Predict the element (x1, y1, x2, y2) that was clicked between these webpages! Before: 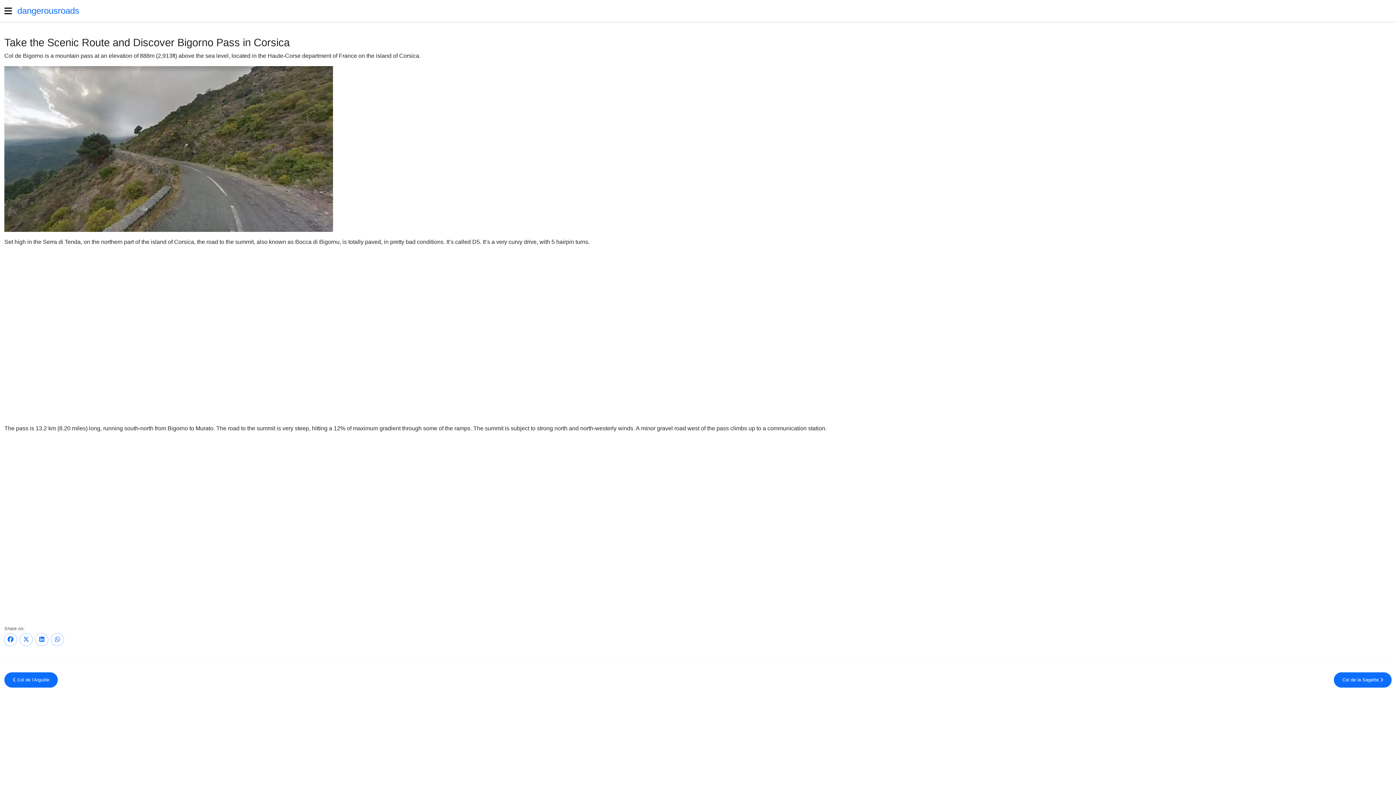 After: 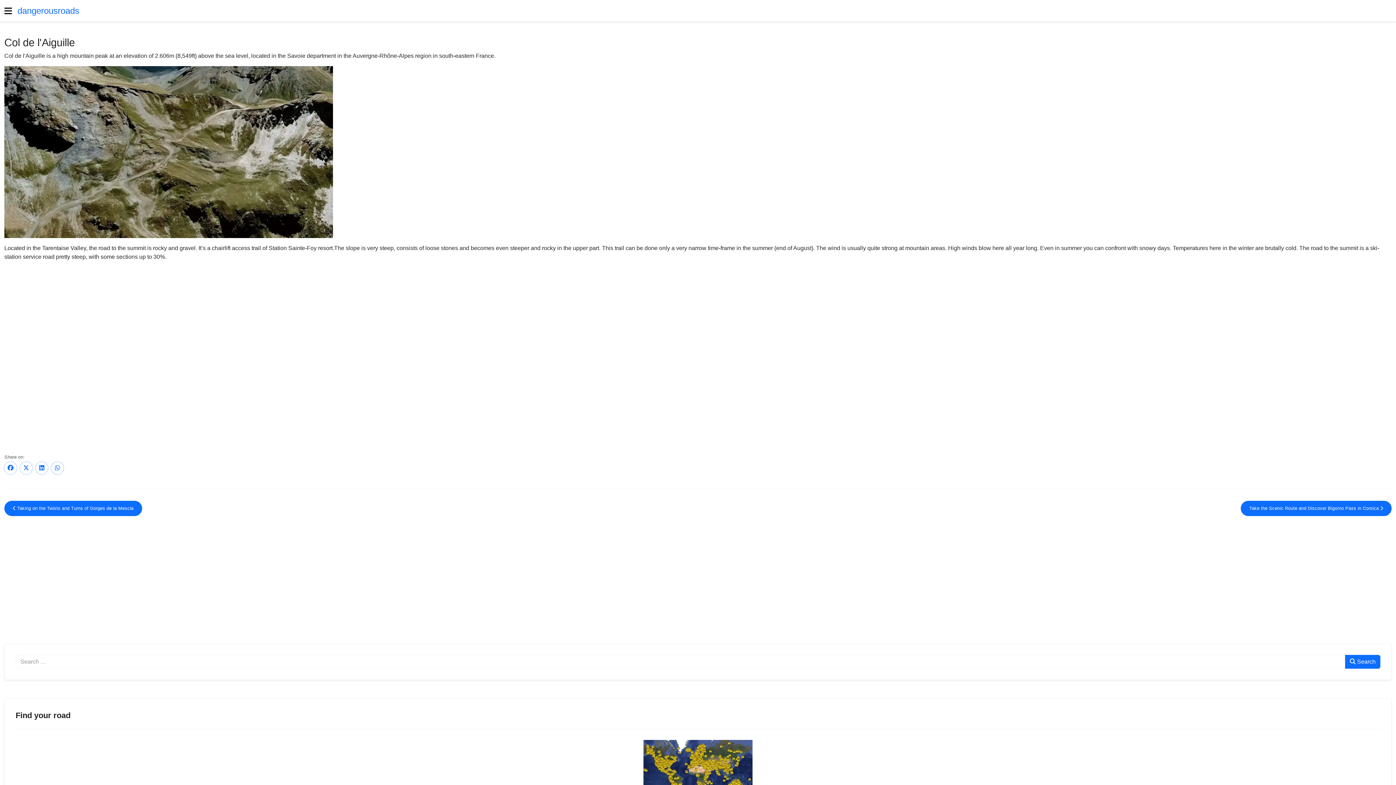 Action: bbox: (4, 672, 57, 688) label: Previous article: Col de l'Aiguille